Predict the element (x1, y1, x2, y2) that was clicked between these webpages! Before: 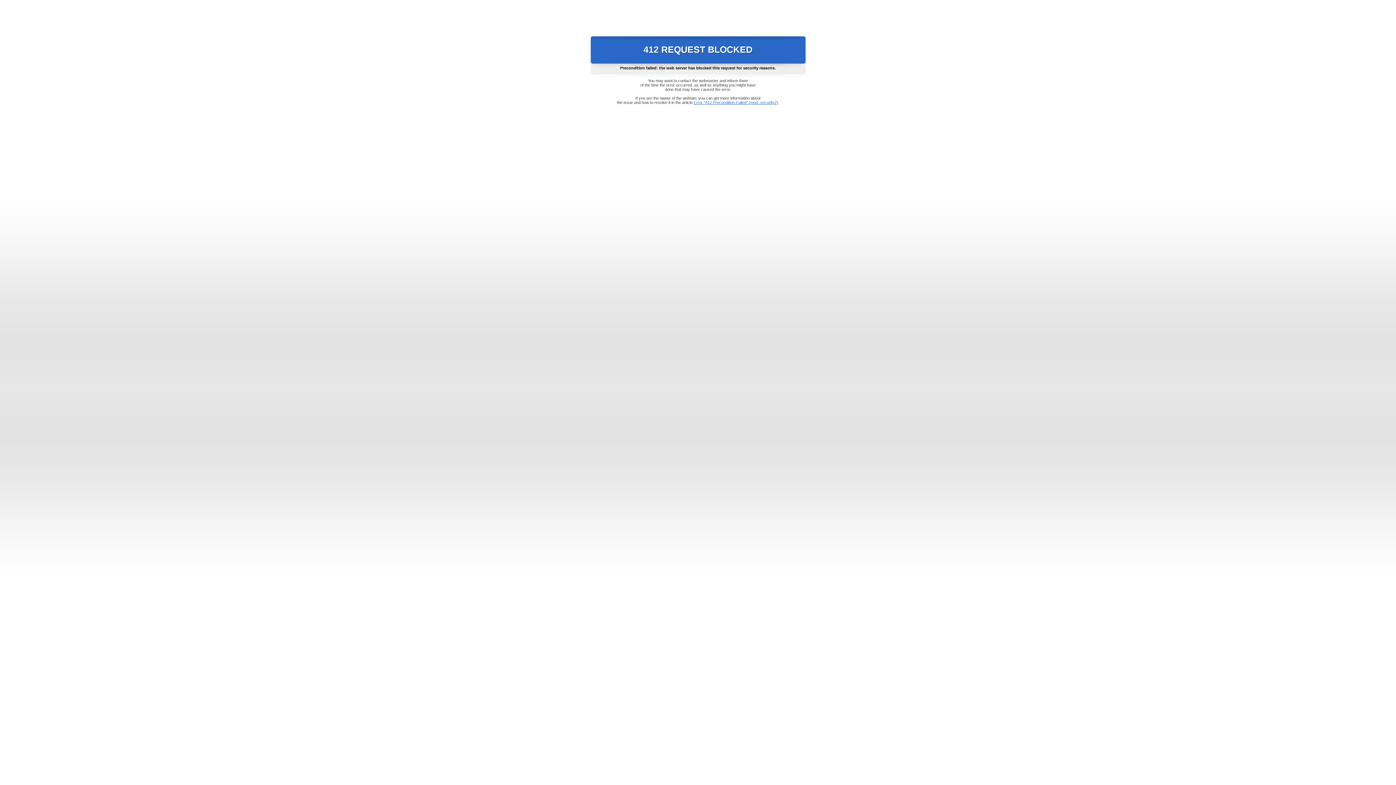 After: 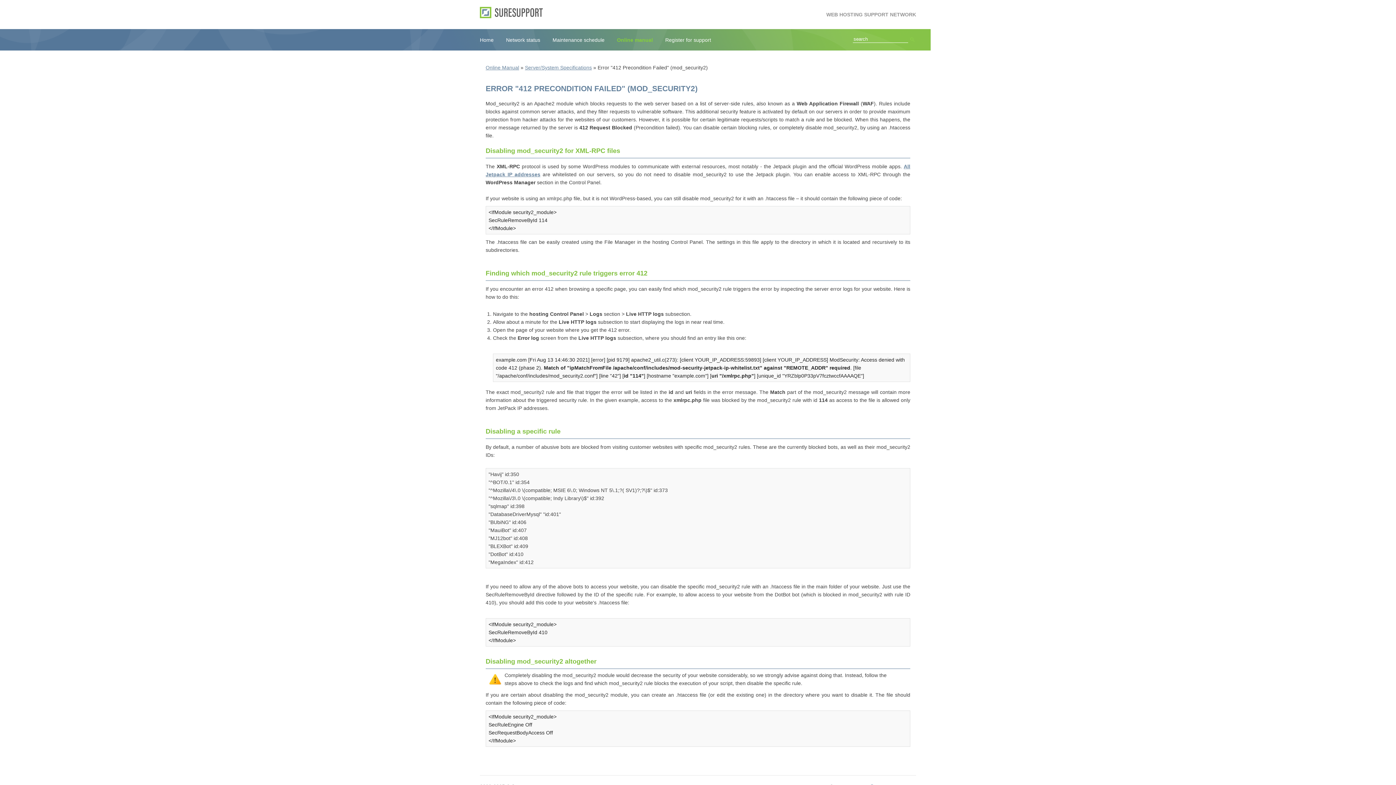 Action: bbox: (693, 100, 778, 104) label: Error "412 Precondition Failed" (mod_security2)